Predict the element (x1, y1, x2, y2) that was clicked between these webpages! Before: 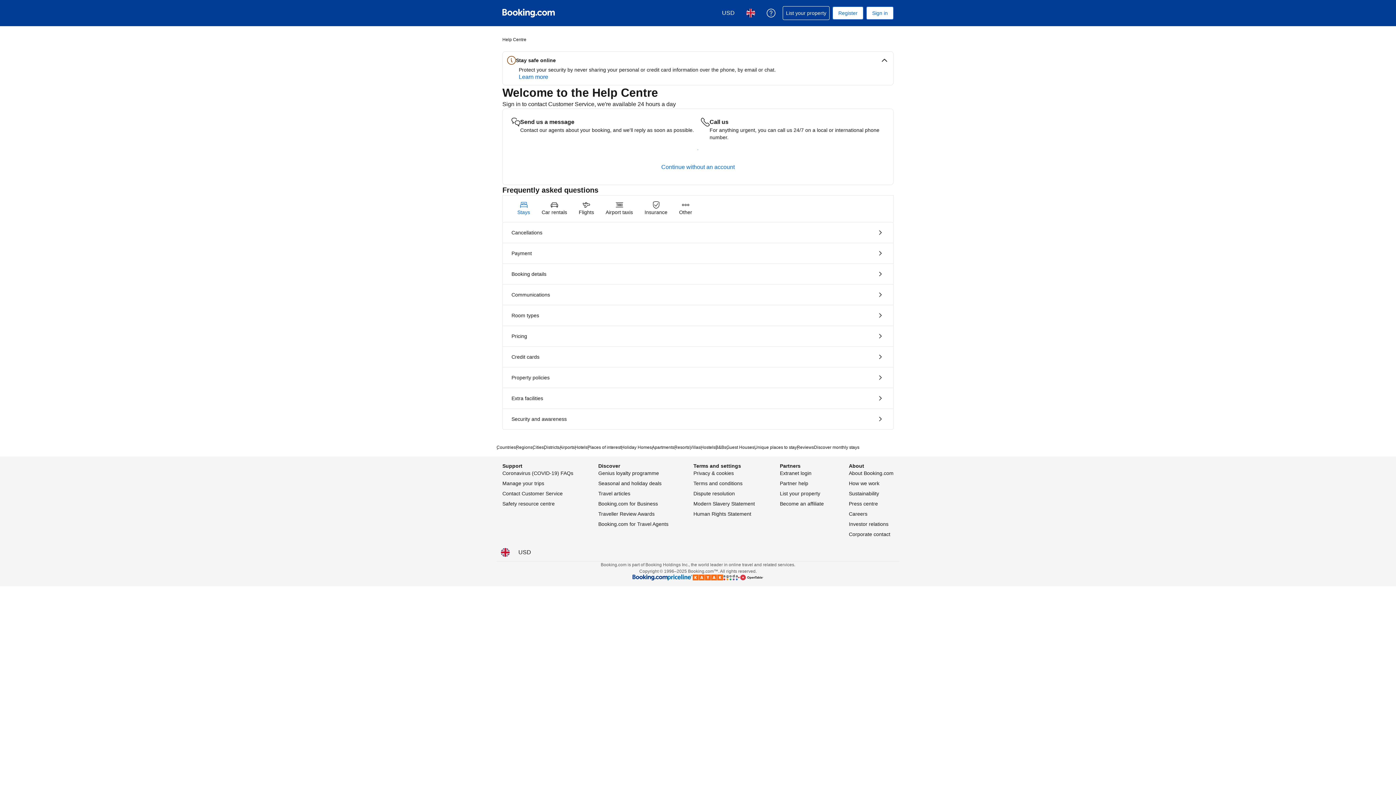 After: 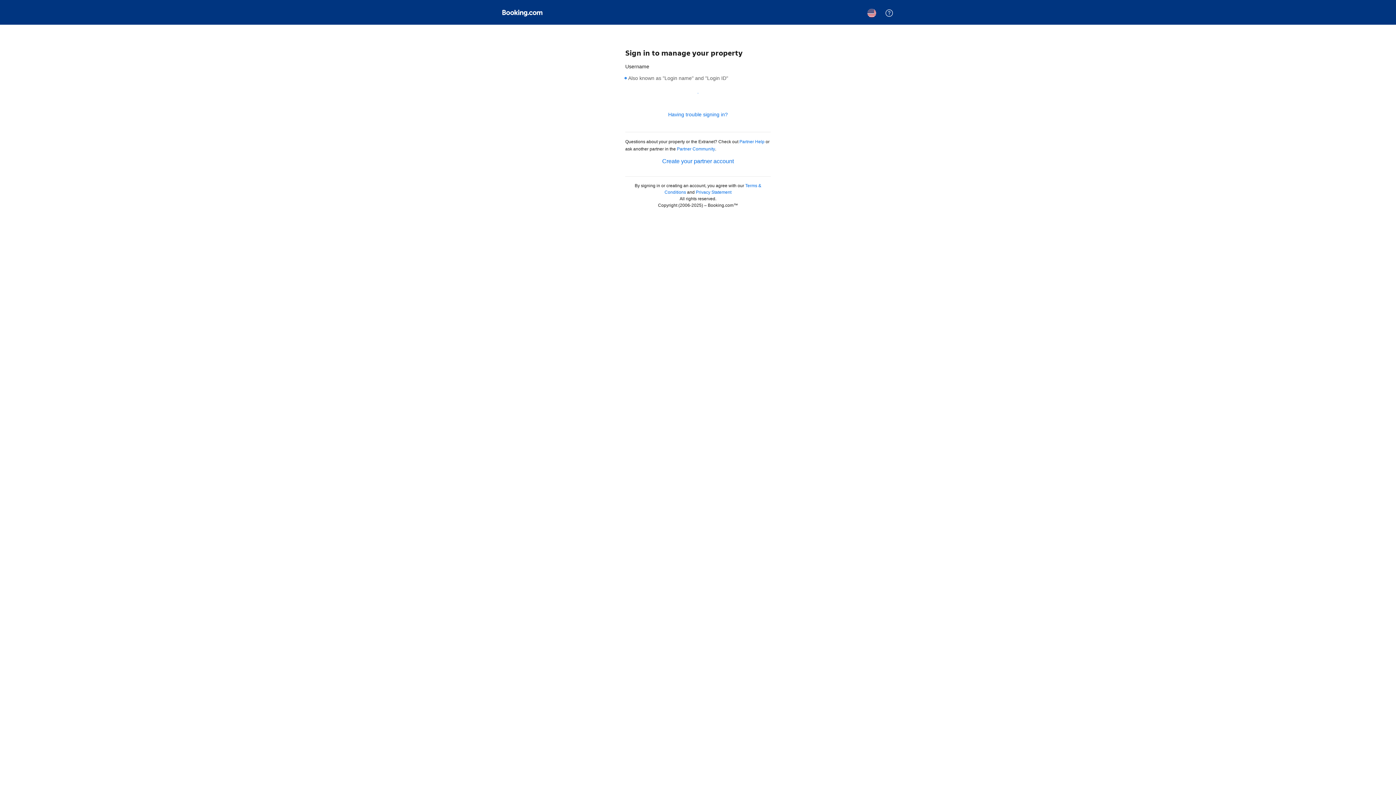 Action: label: Extranet login bbox: (780, 470, 811, 476)